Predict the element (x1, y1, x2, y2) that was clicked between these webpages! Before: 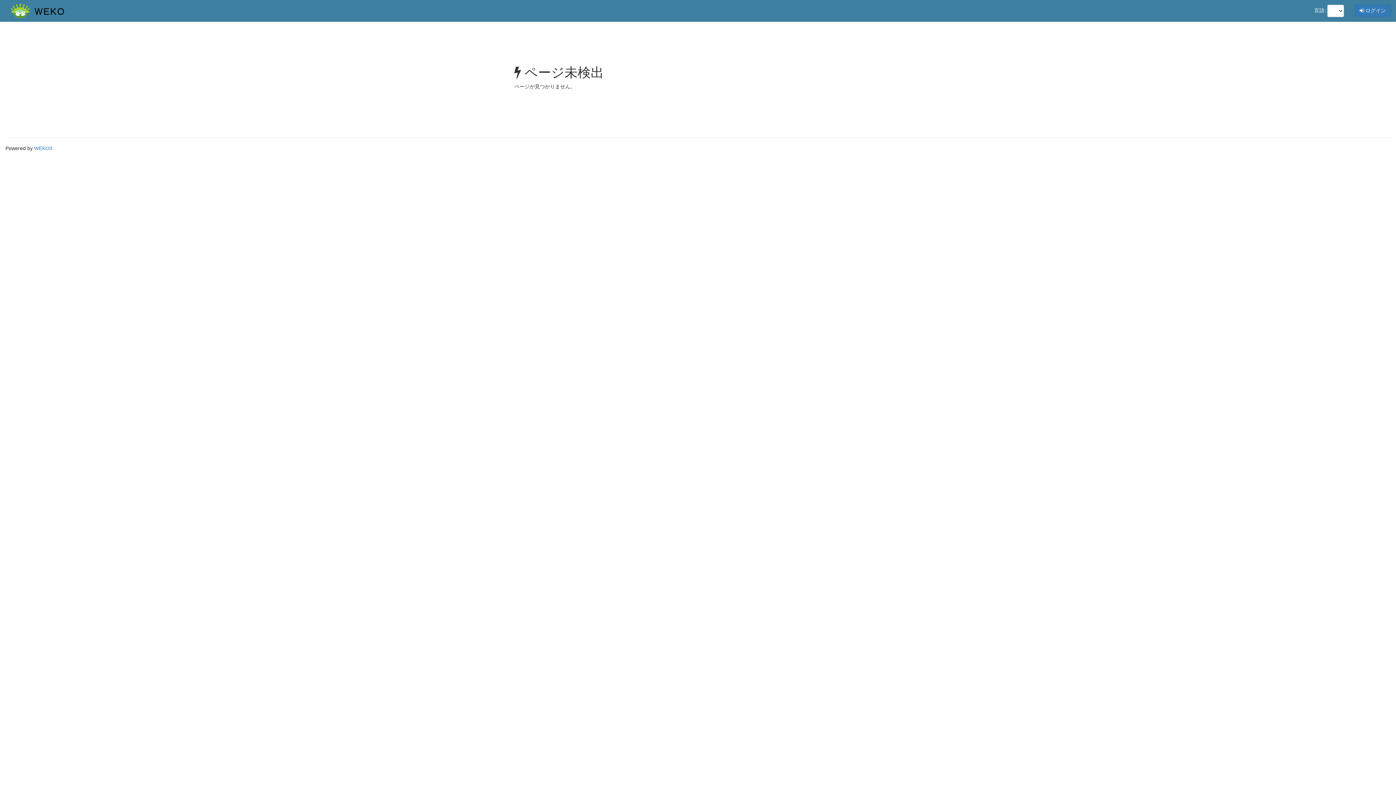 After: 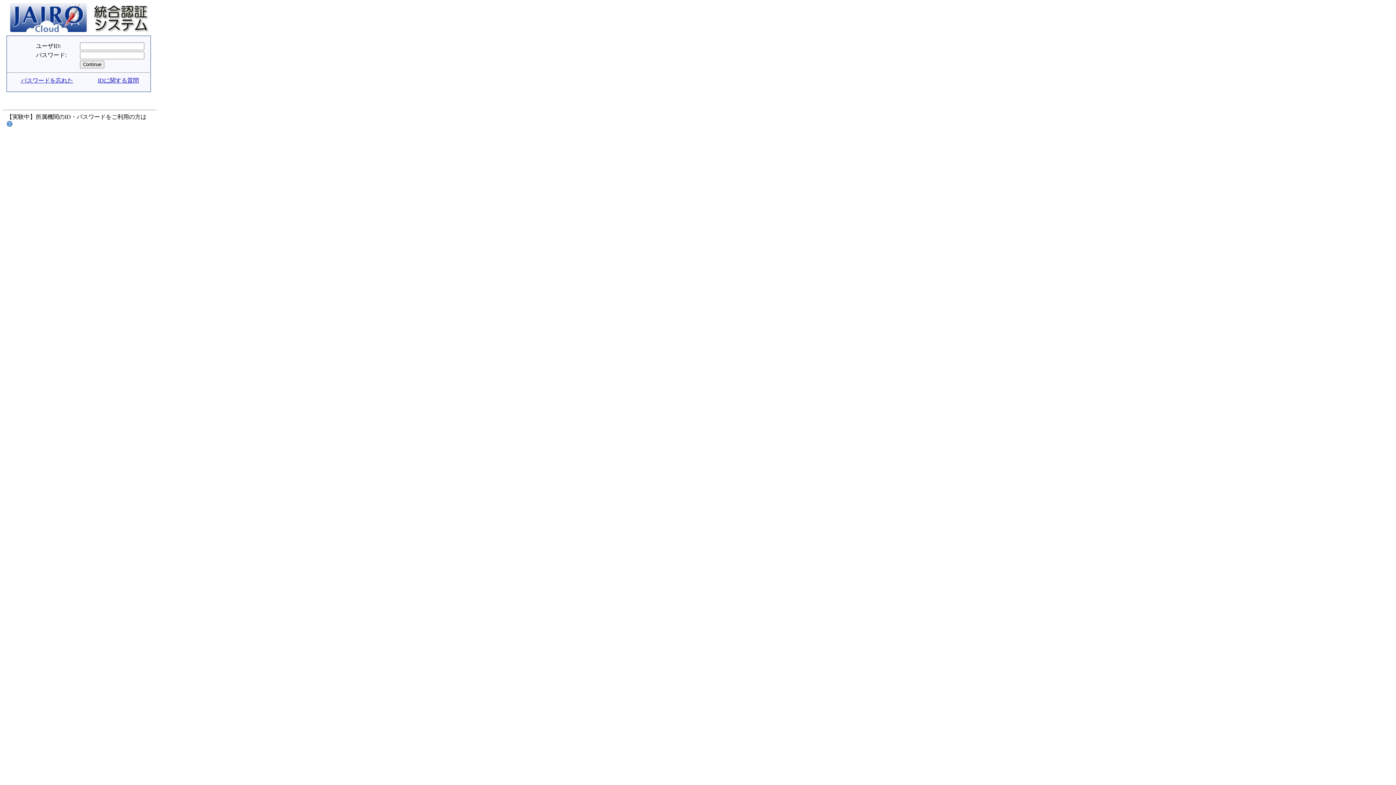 Action: bbox: (1355, 4, 1390, 16) label:  ログイン